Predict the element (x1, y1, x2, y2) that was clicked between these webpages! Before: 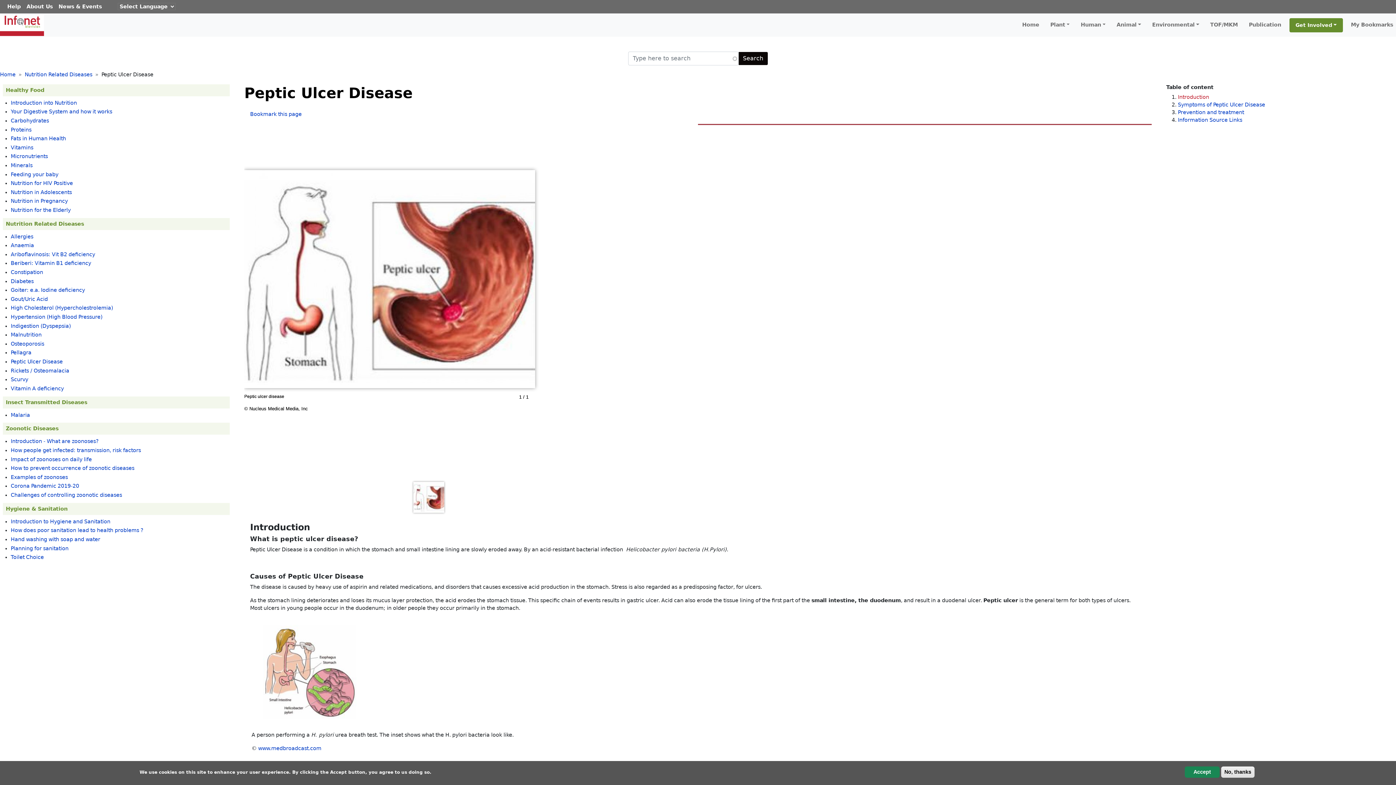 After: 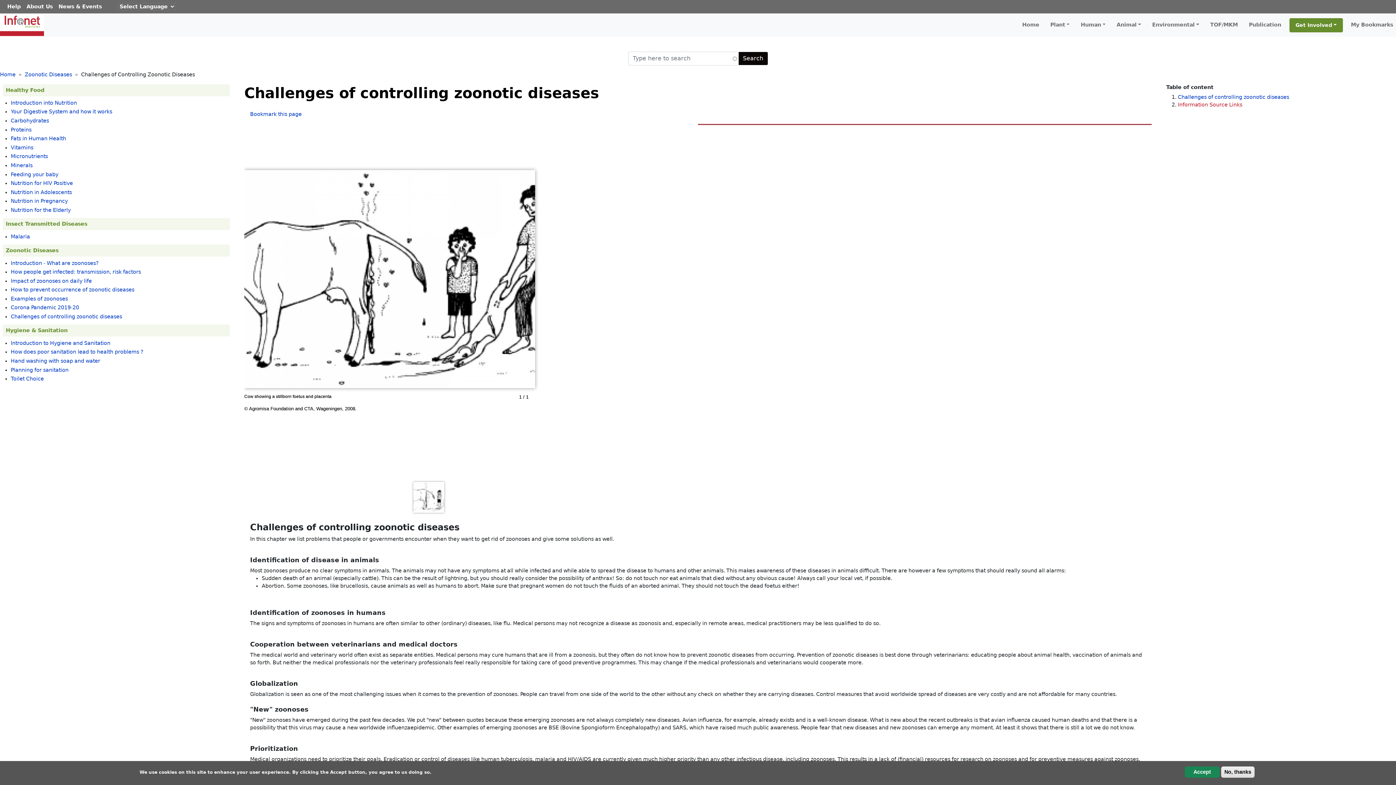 Action: bbox: (10, 492, 122, 498) label: Challenges of controlling zoonotic diseases